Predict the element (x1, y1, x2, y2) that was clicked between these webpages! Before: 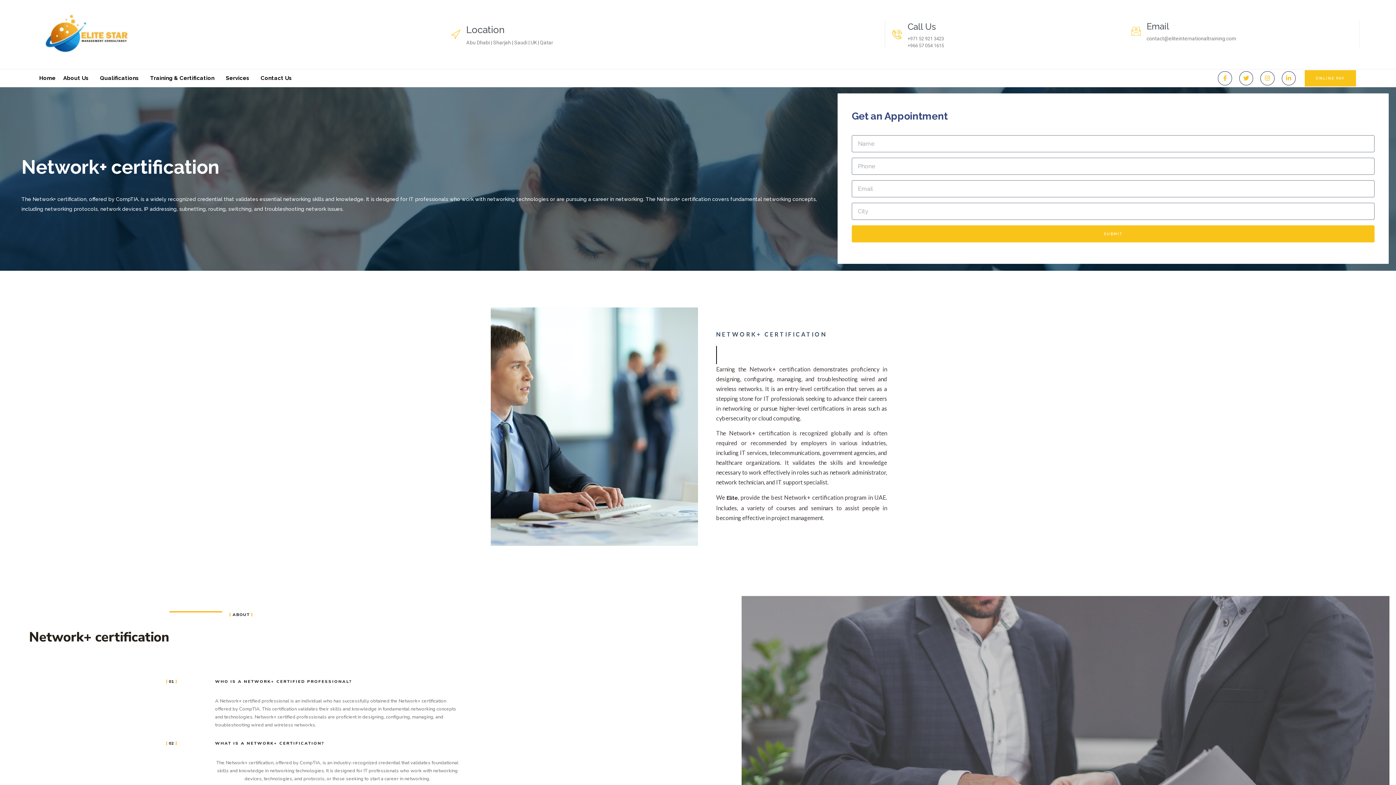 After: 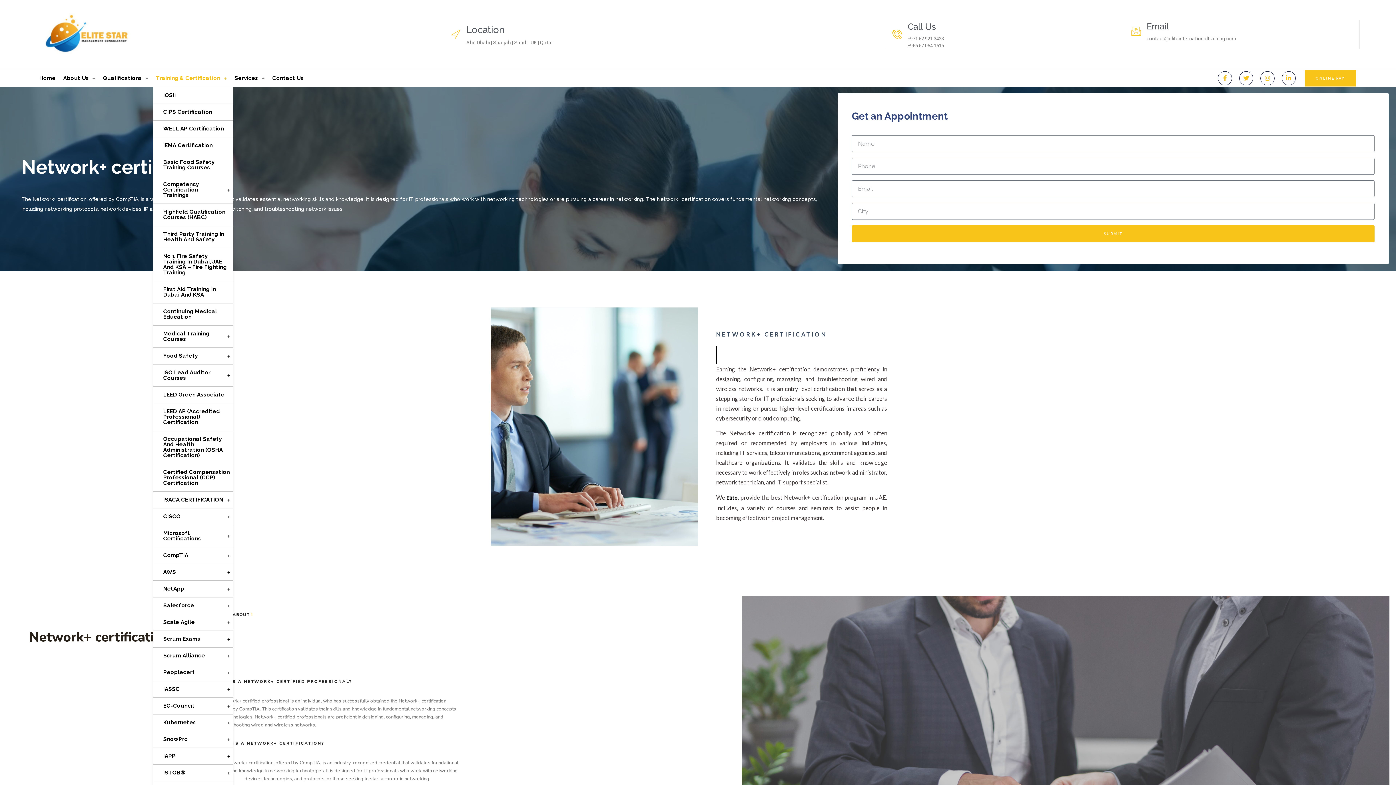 Action: label: Training & Certification bbox: (147, 69, 221, 87)